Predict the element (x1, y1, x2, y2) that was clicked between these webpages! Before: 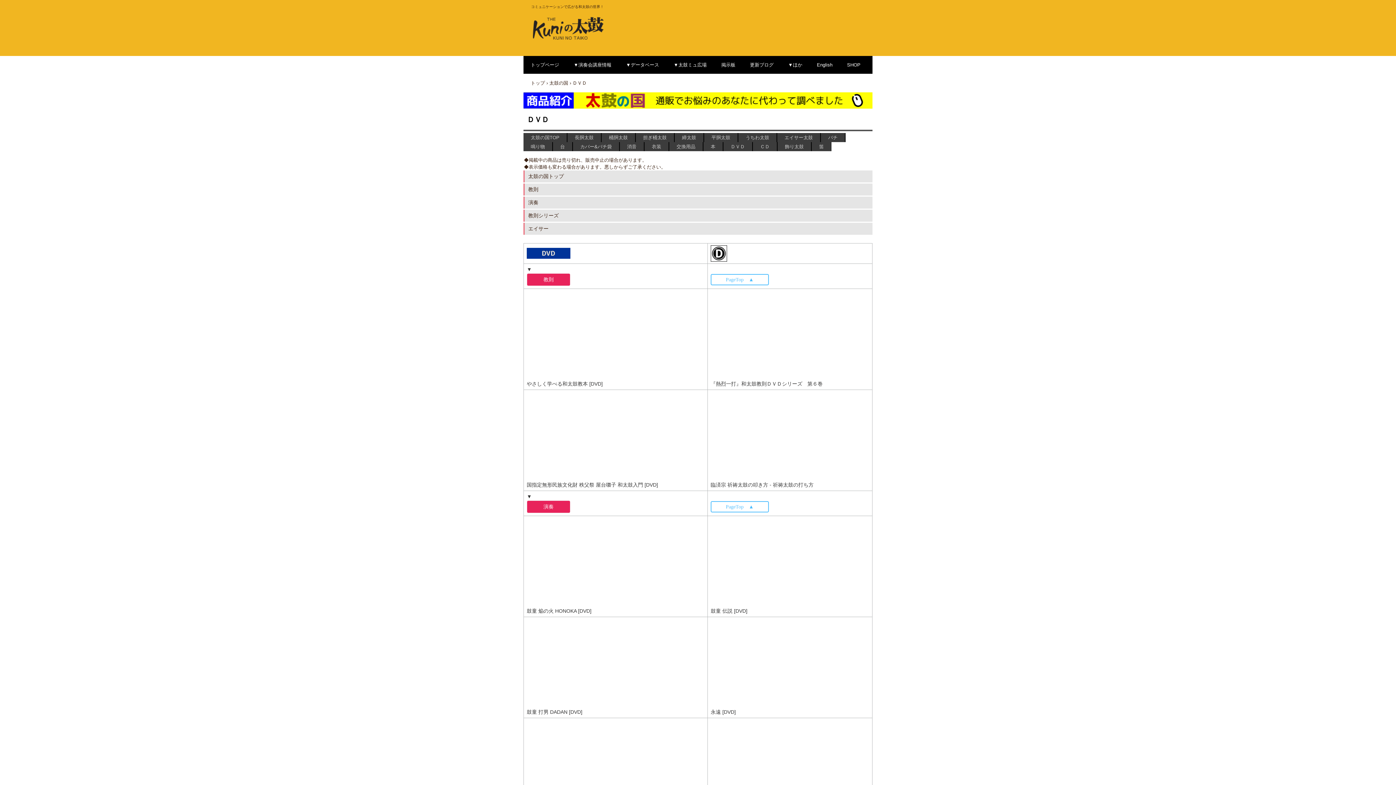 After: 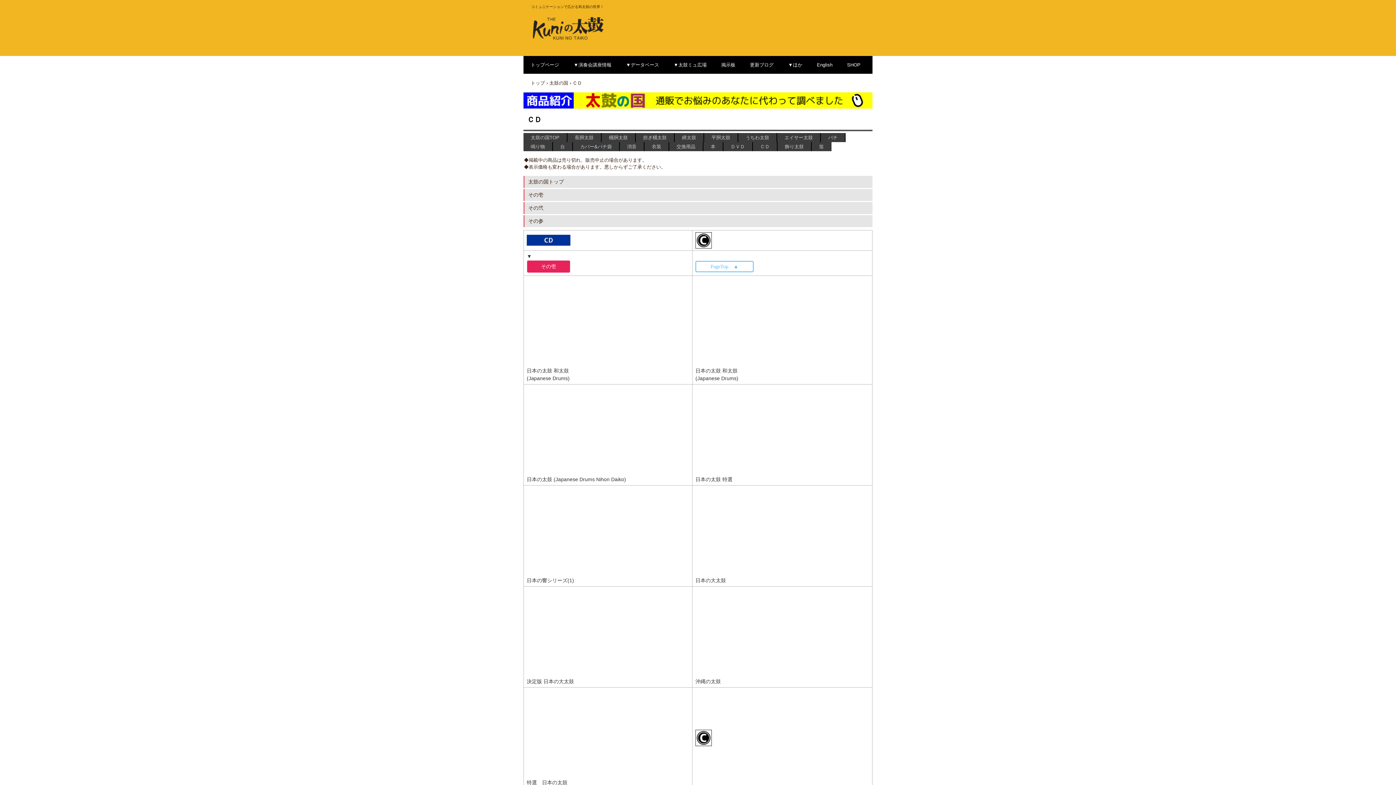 Action: bbox: (753, 142, 777, 151) label: ＣＤ